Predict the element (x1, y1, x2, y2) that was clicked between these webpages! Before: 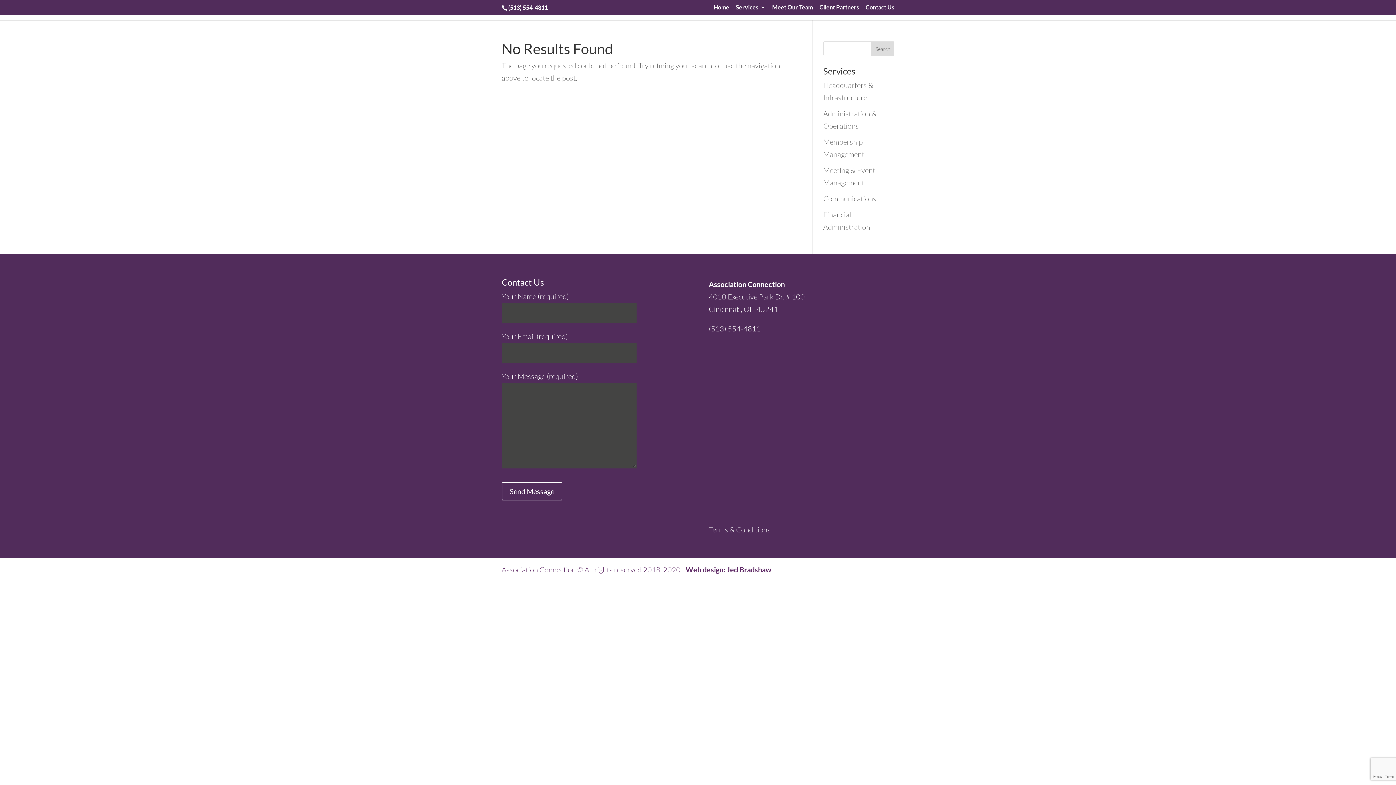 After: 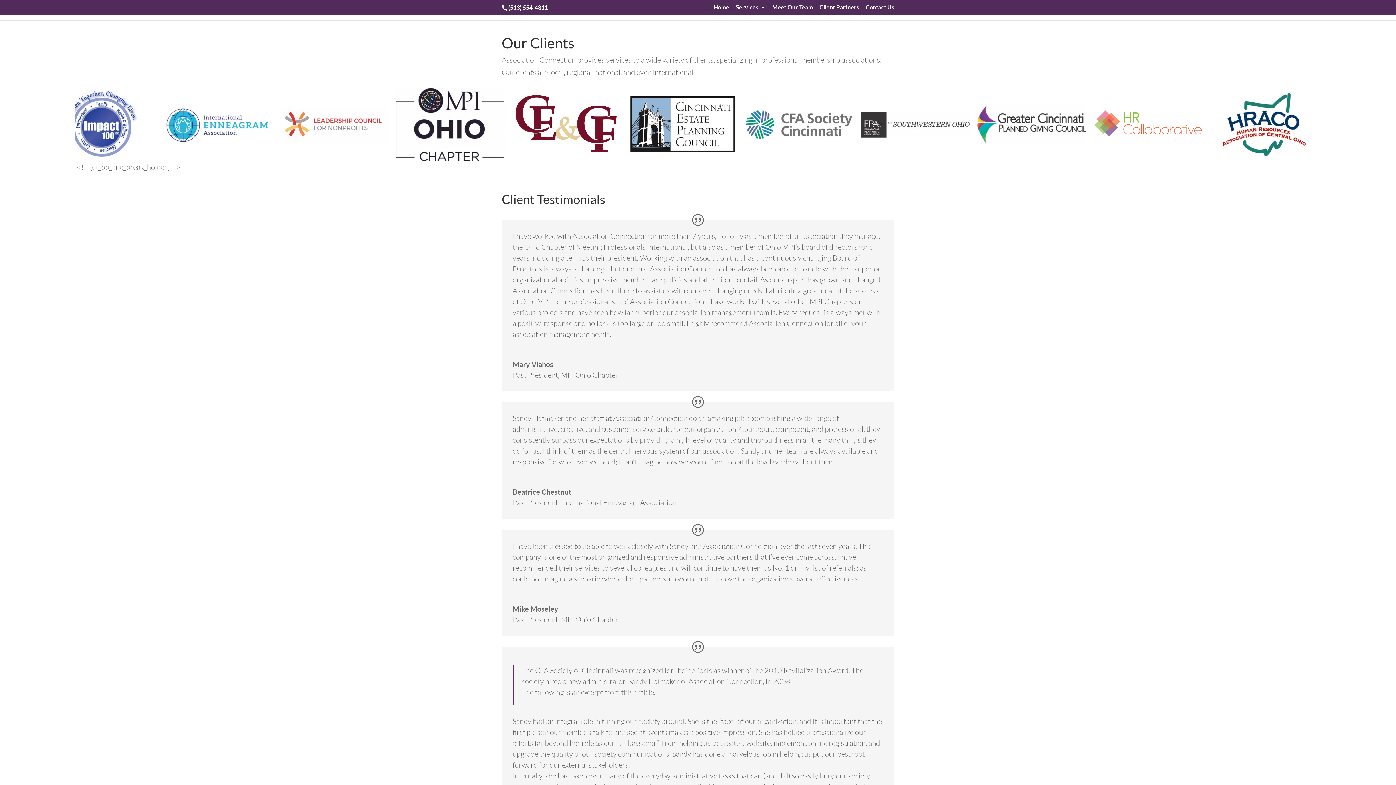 Action: bbox: (819, 4, 859, 14) label: Client Partners